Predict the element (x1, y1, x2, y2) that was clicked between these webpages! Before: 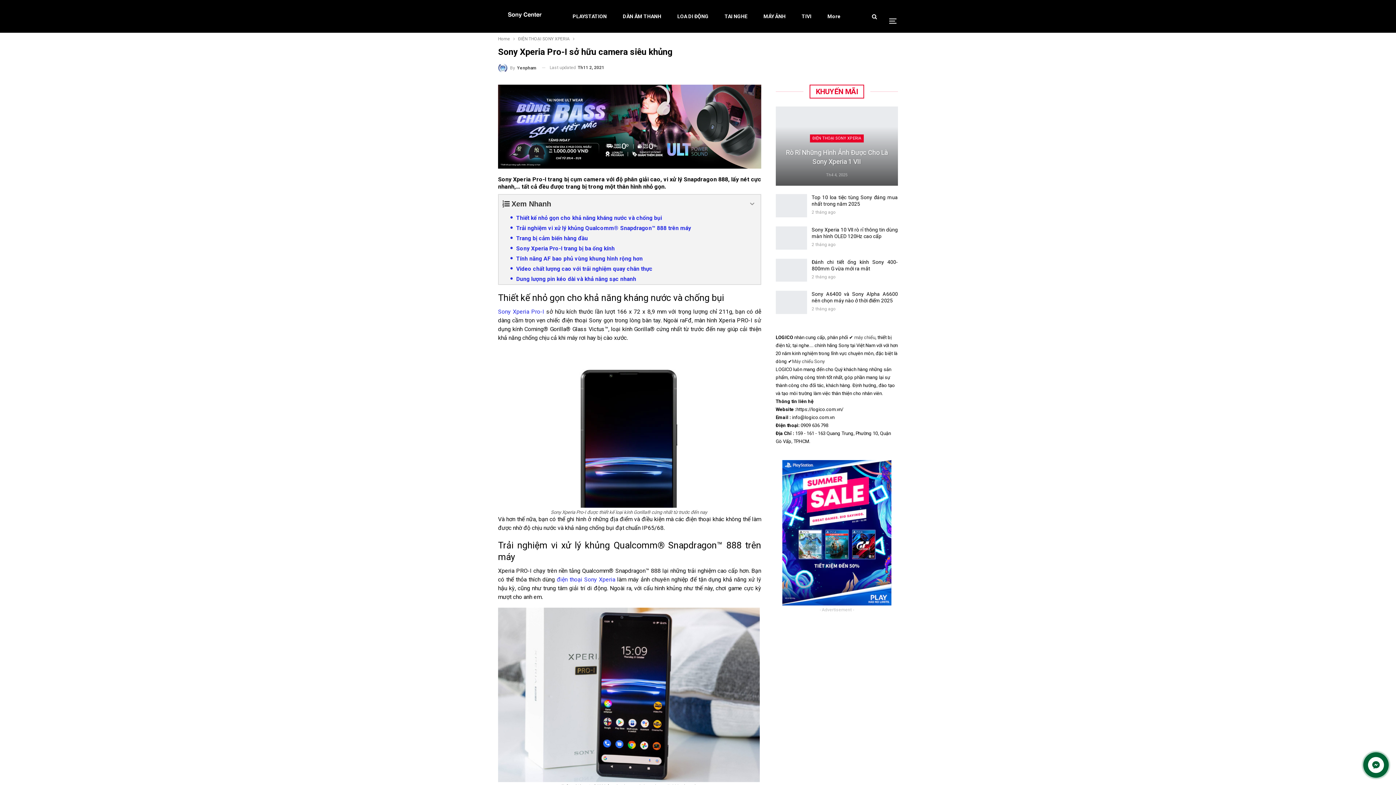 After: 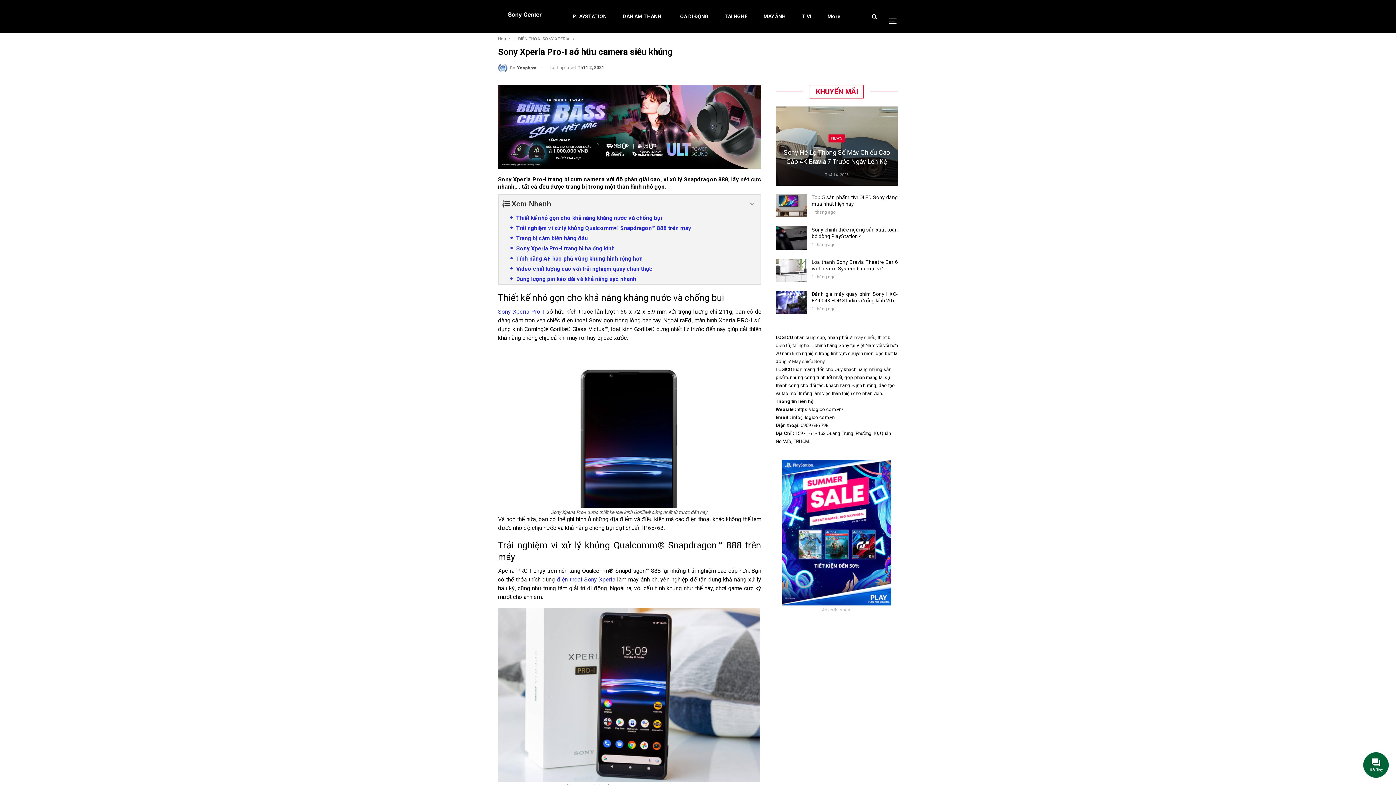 Action: bbox: (498, 122, 761, 129)